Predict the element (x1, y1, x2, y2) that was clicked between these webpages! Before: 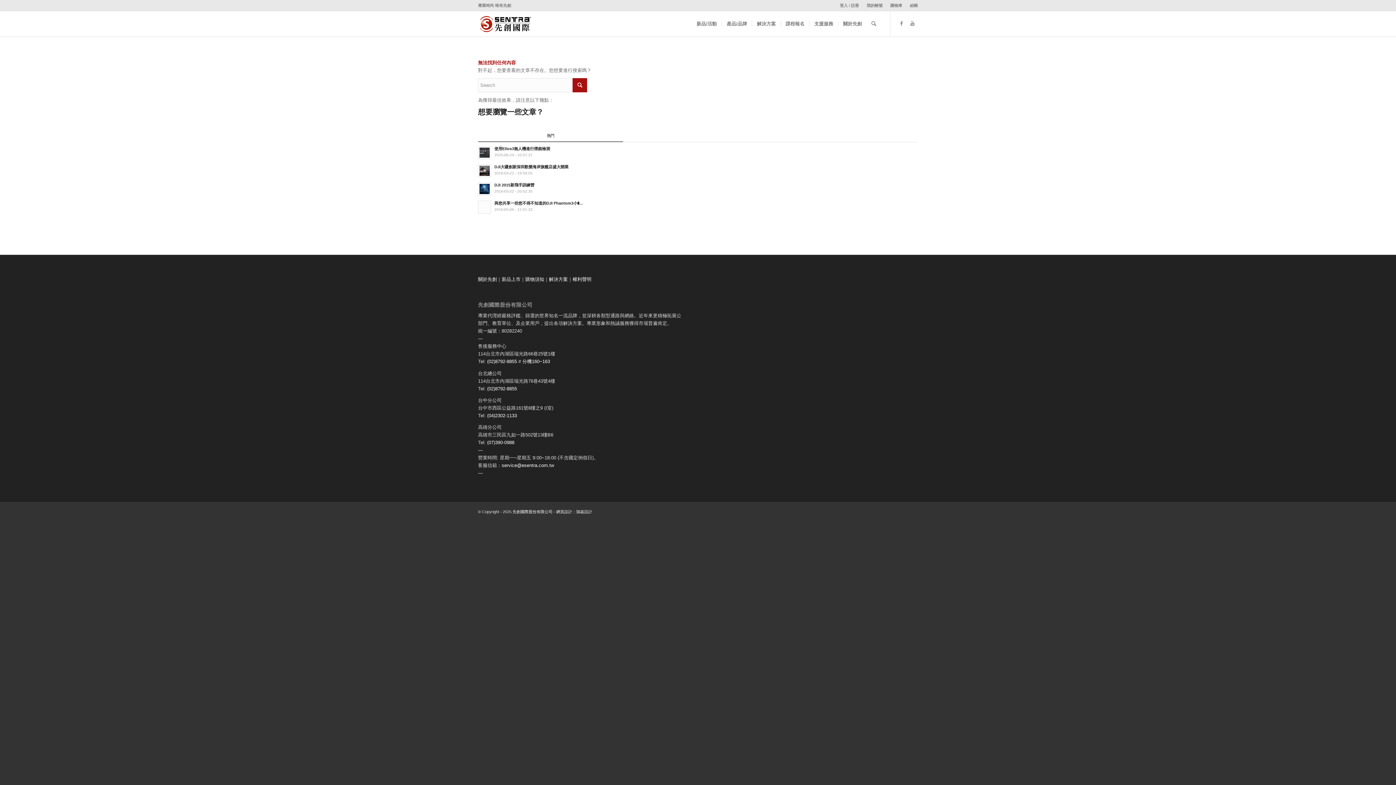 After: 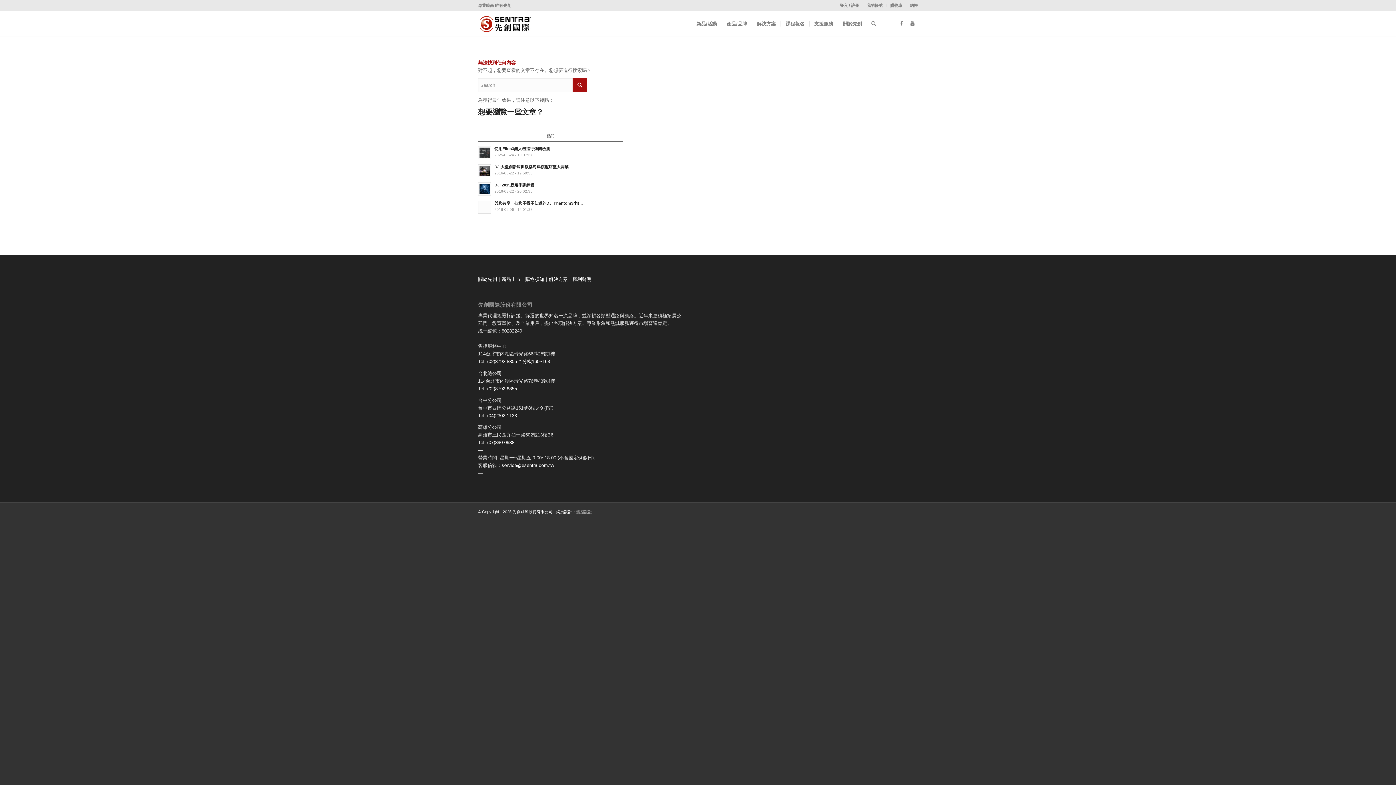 Action: label: 鵠崙設計 bbox: (576, 509, 592, 514)